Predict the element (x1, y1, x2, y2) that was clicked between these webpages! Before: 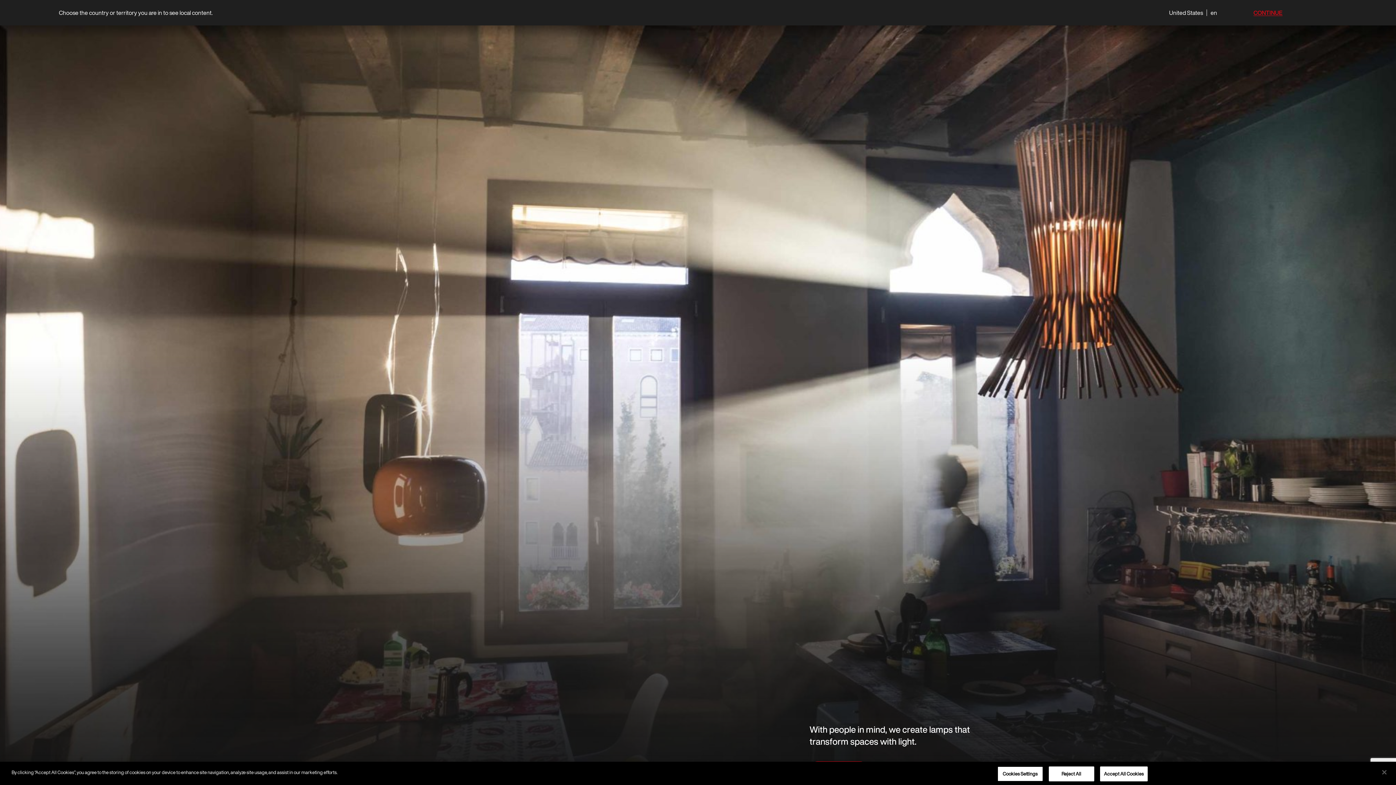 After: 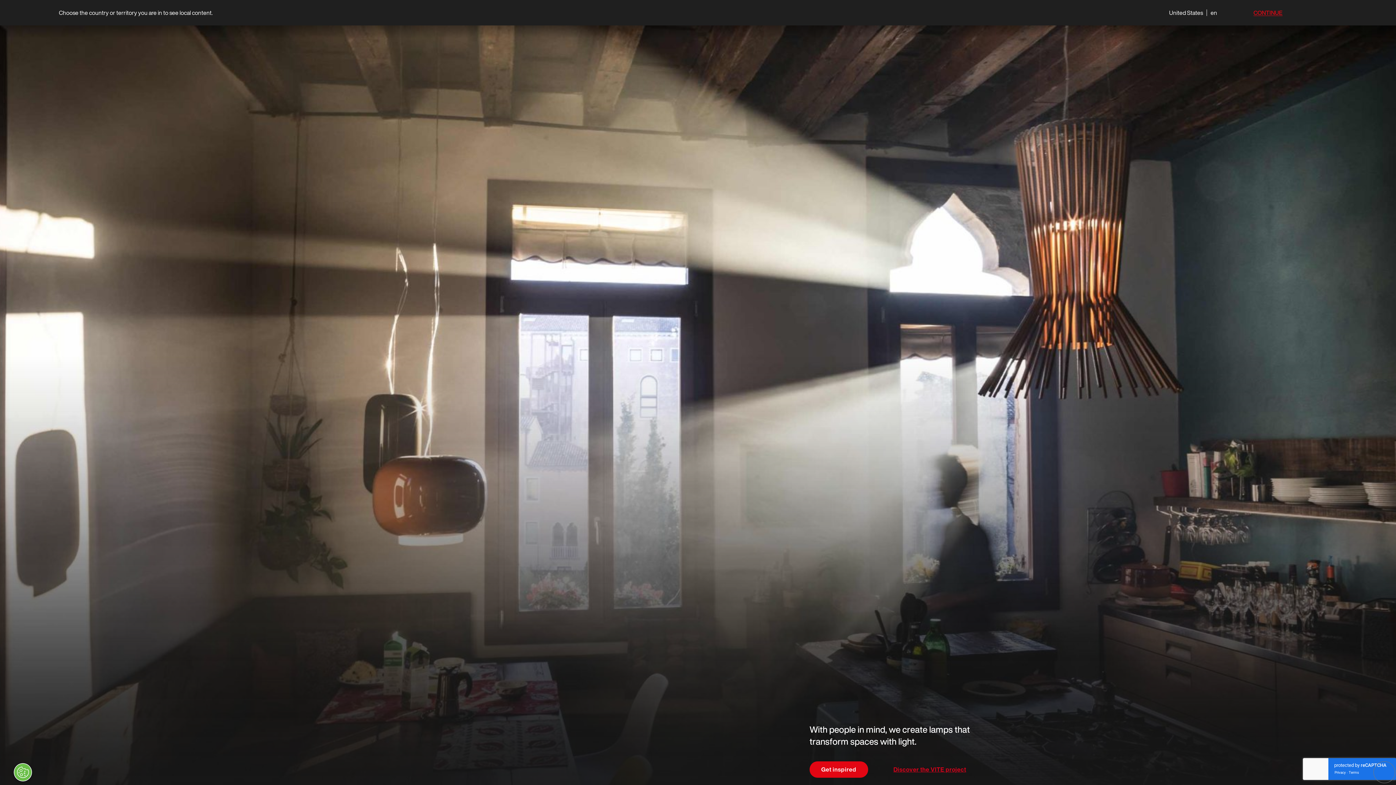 Action: label: Close bbox: (1376, 764, 1392, 780)